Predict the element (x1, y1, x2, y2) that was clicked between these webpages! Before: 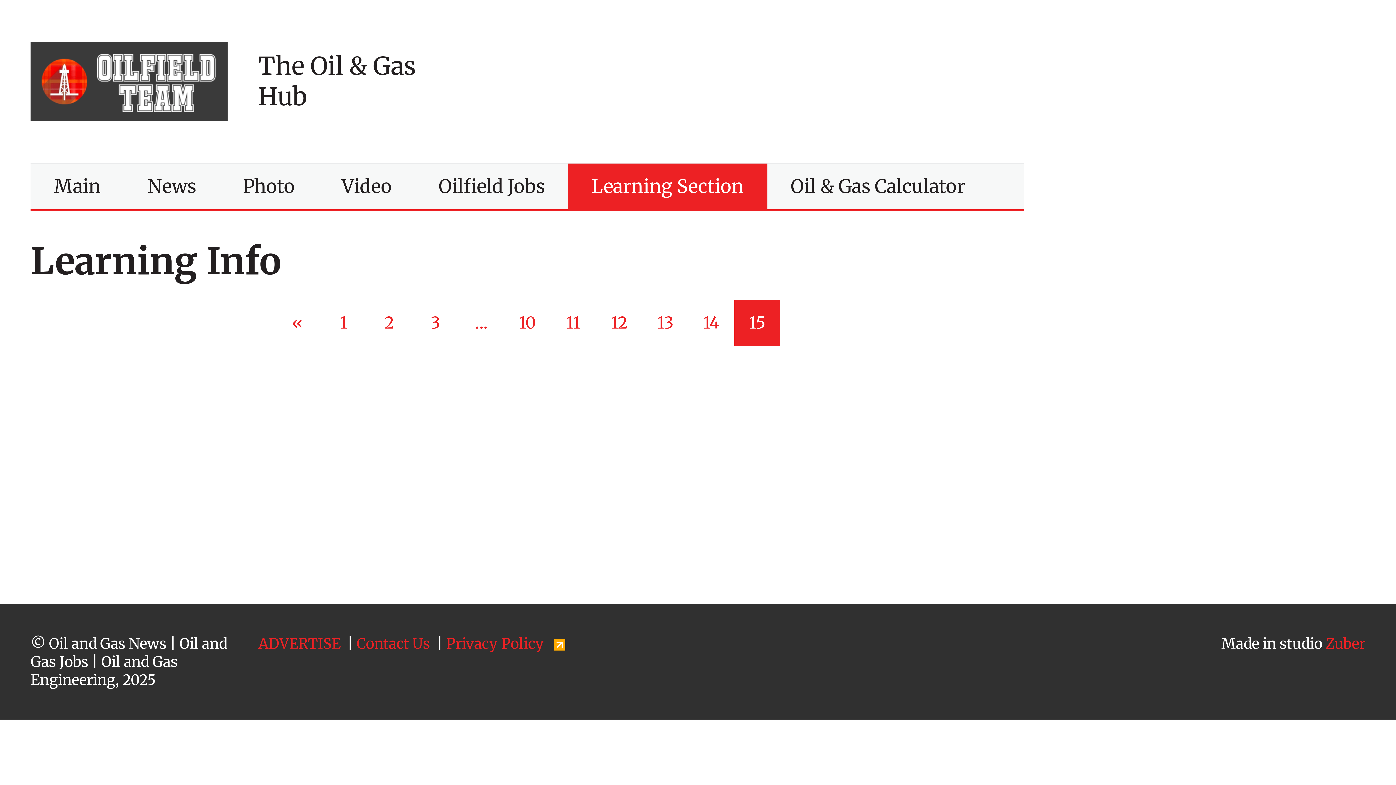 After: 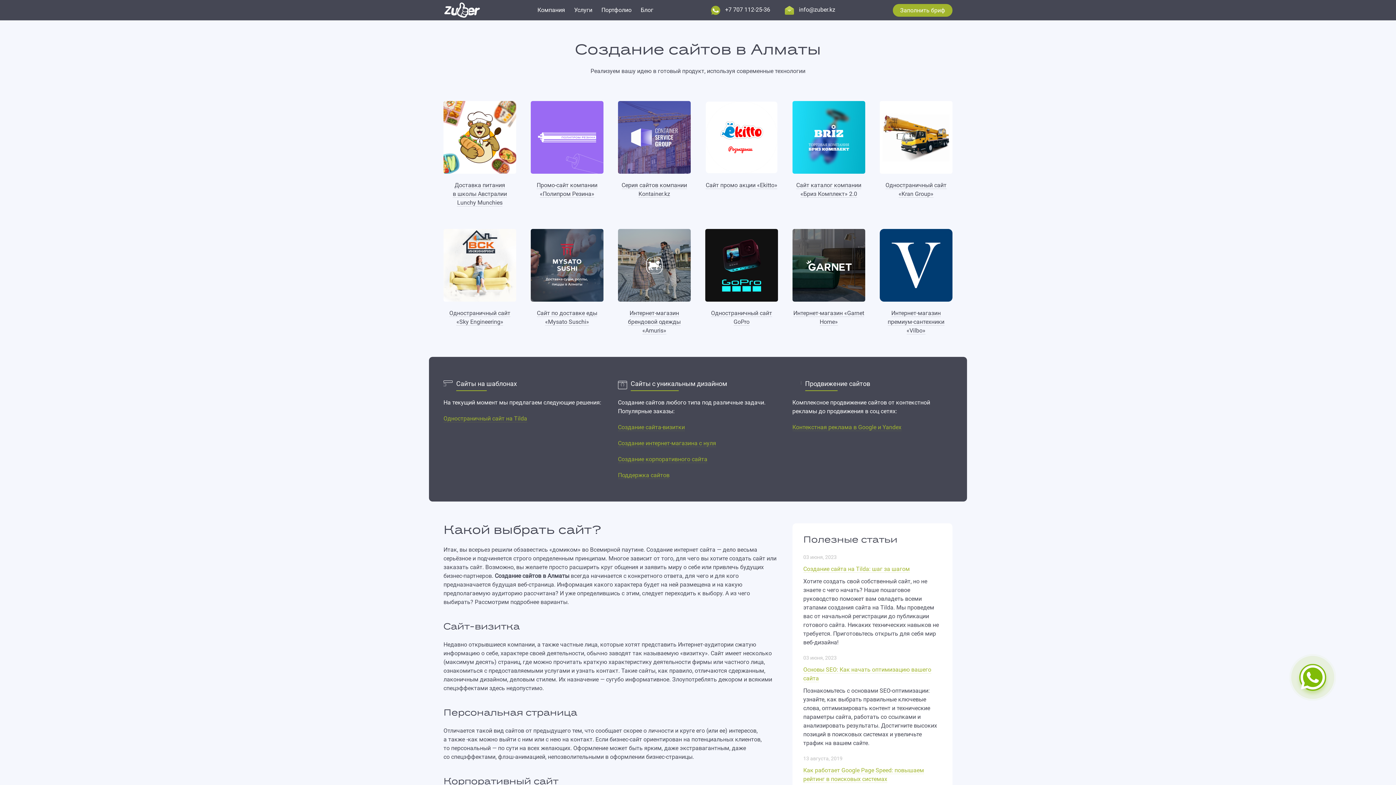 Action: label: Zuber bbox: (1326, 634, 1365, 653)